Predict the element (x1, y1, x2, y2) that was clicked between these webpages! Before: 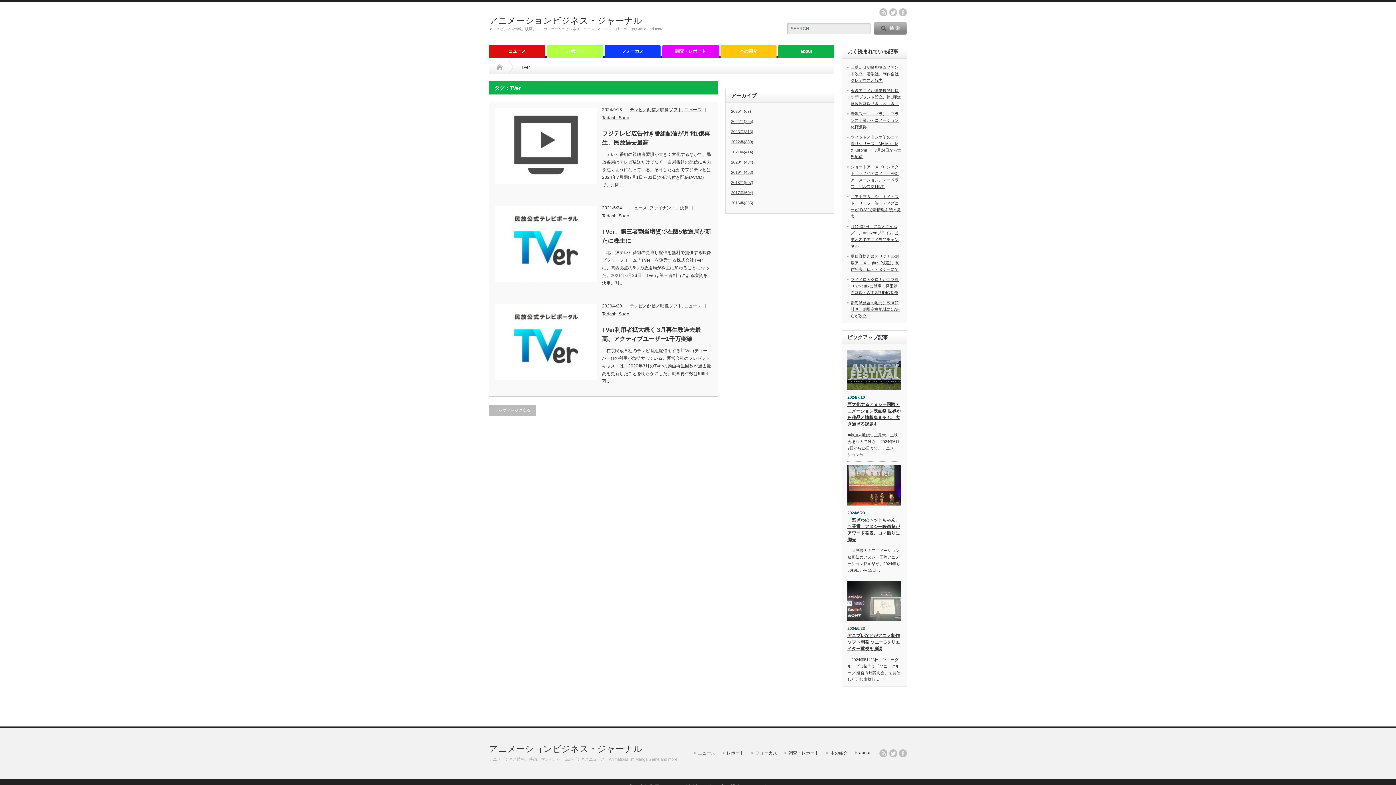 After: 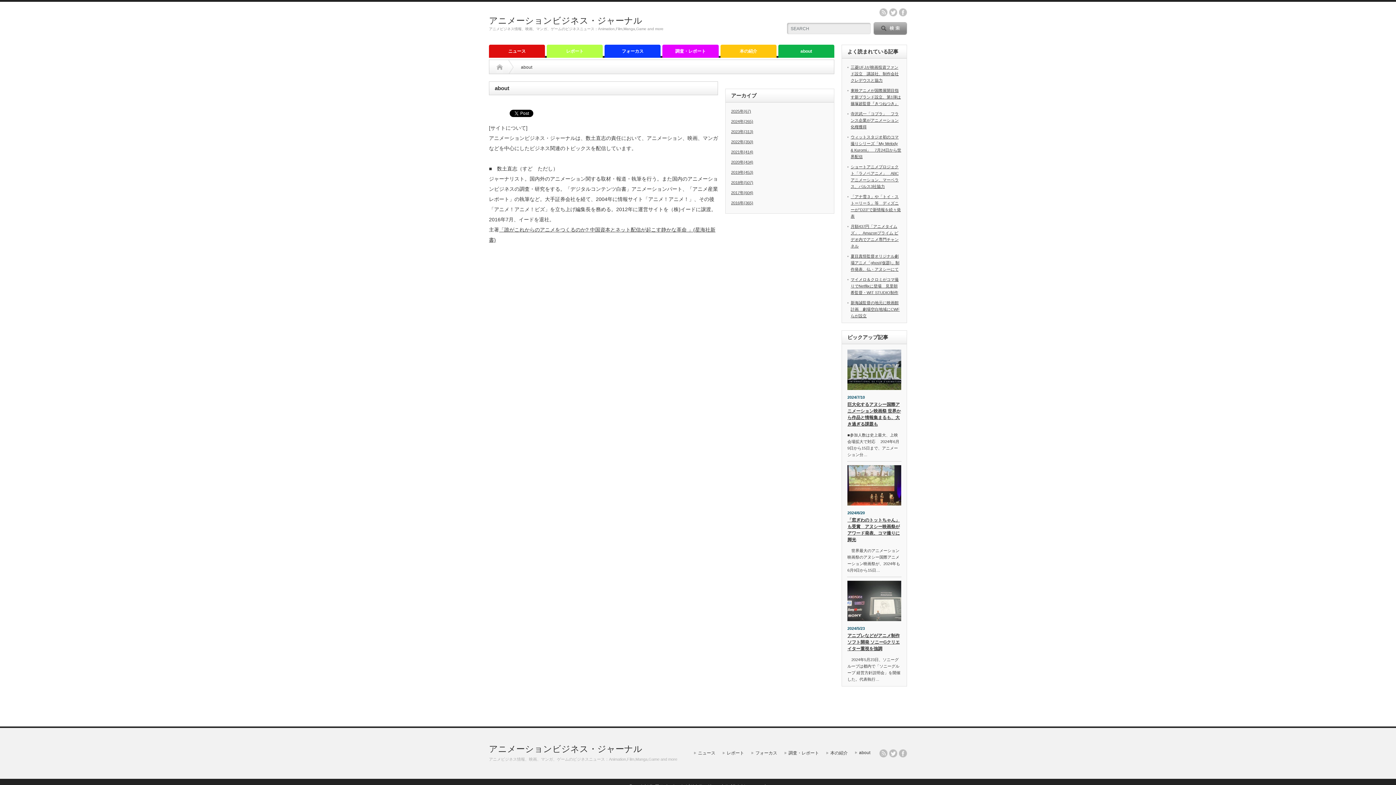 Action: label: about bbox: (778, 44, 834, 57)